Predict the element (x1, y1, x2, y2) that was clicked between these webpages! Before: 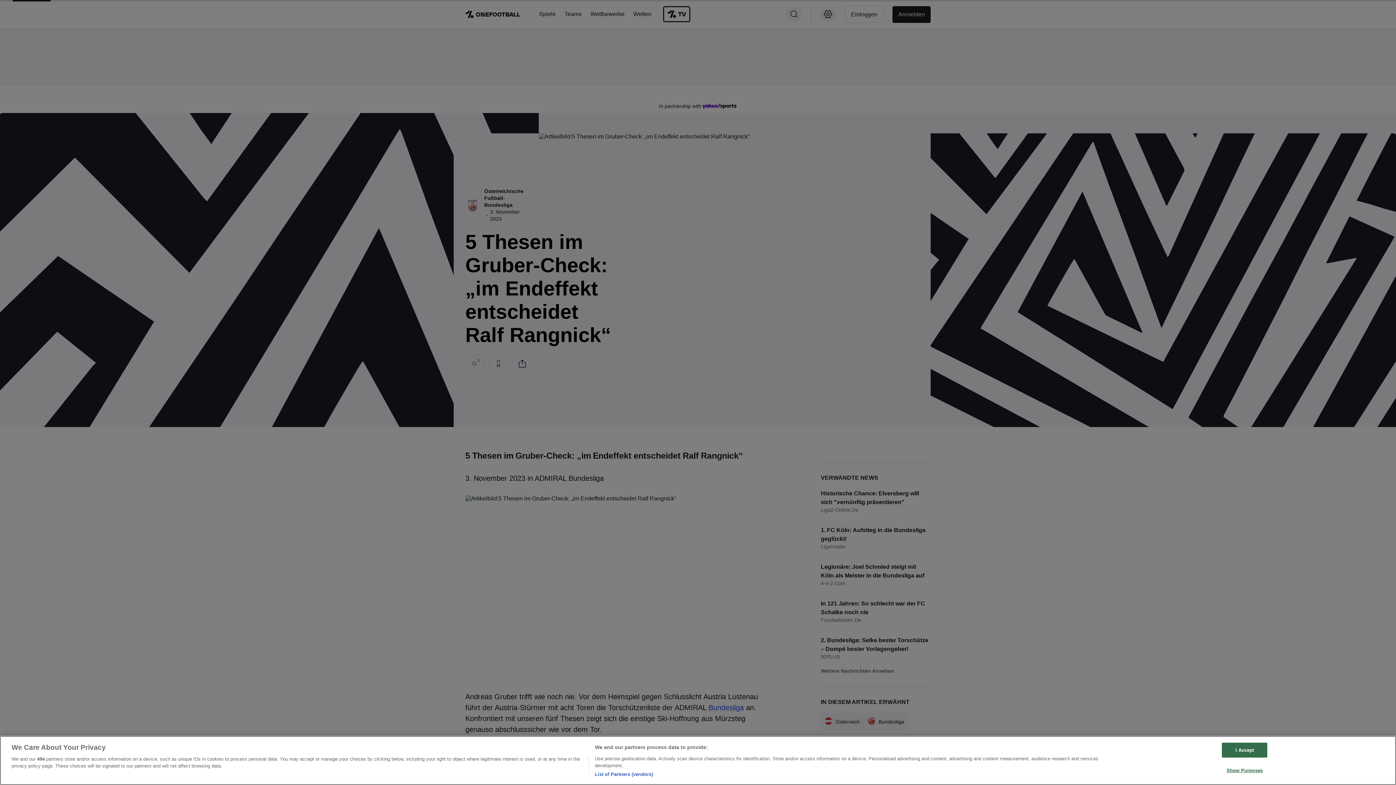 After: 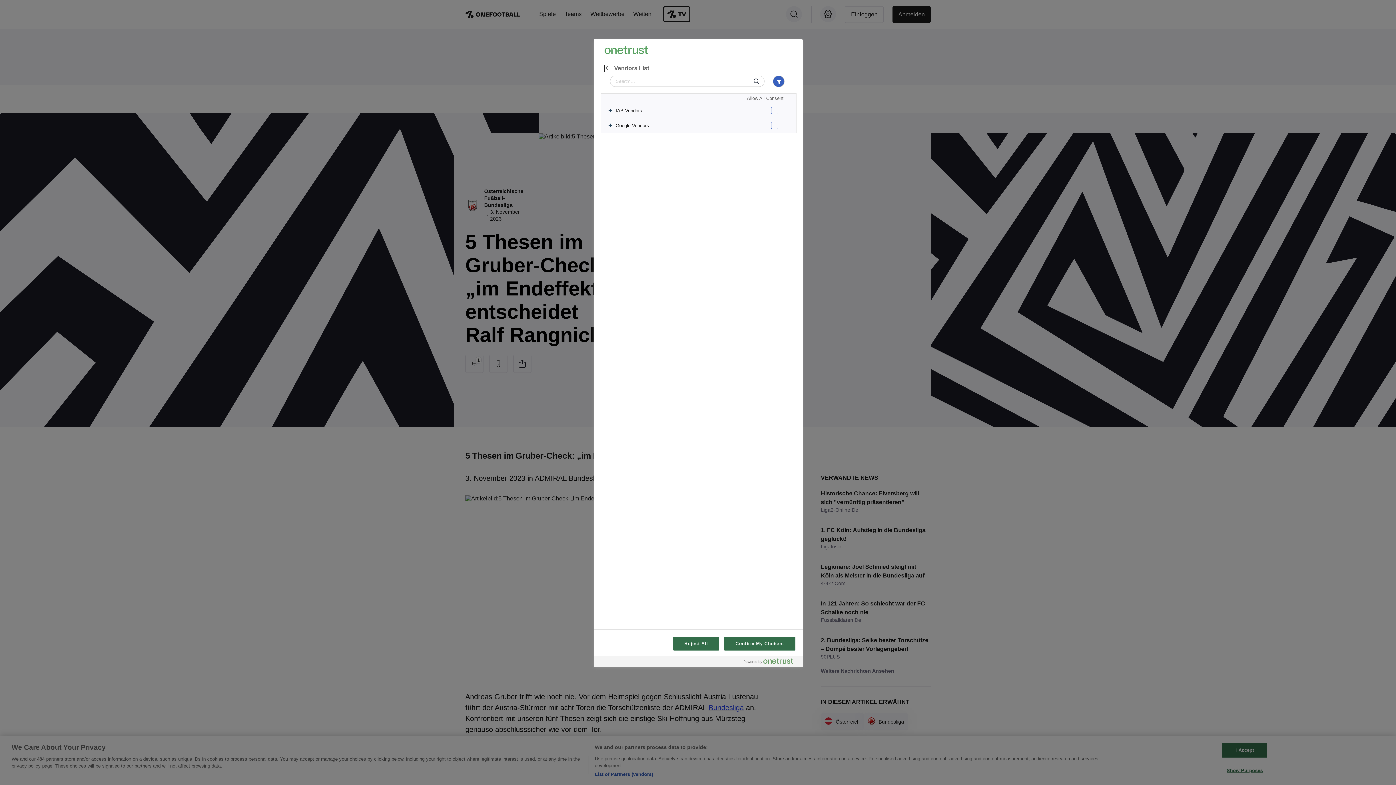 Action: label: List of Partners (vendors) bbox: (594, 771, 653, 778)